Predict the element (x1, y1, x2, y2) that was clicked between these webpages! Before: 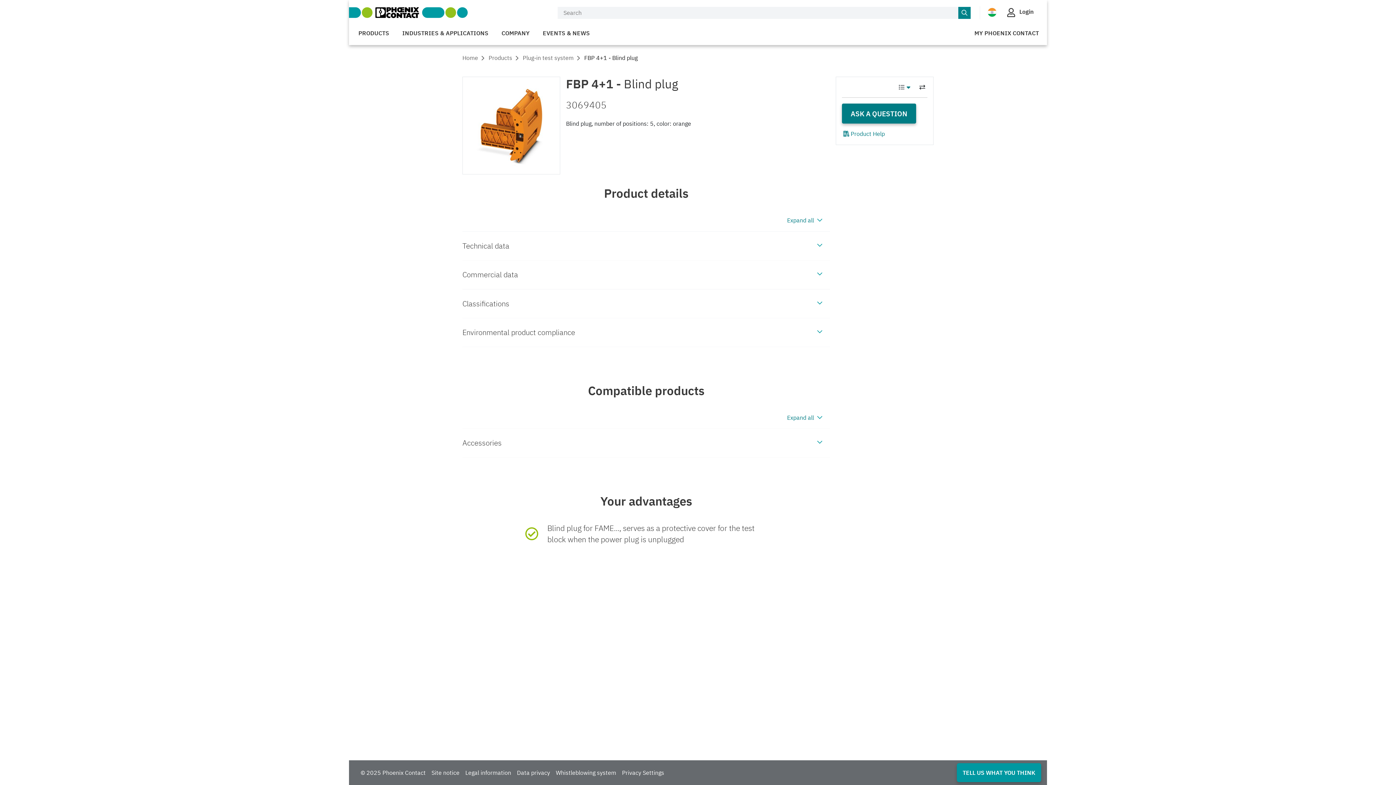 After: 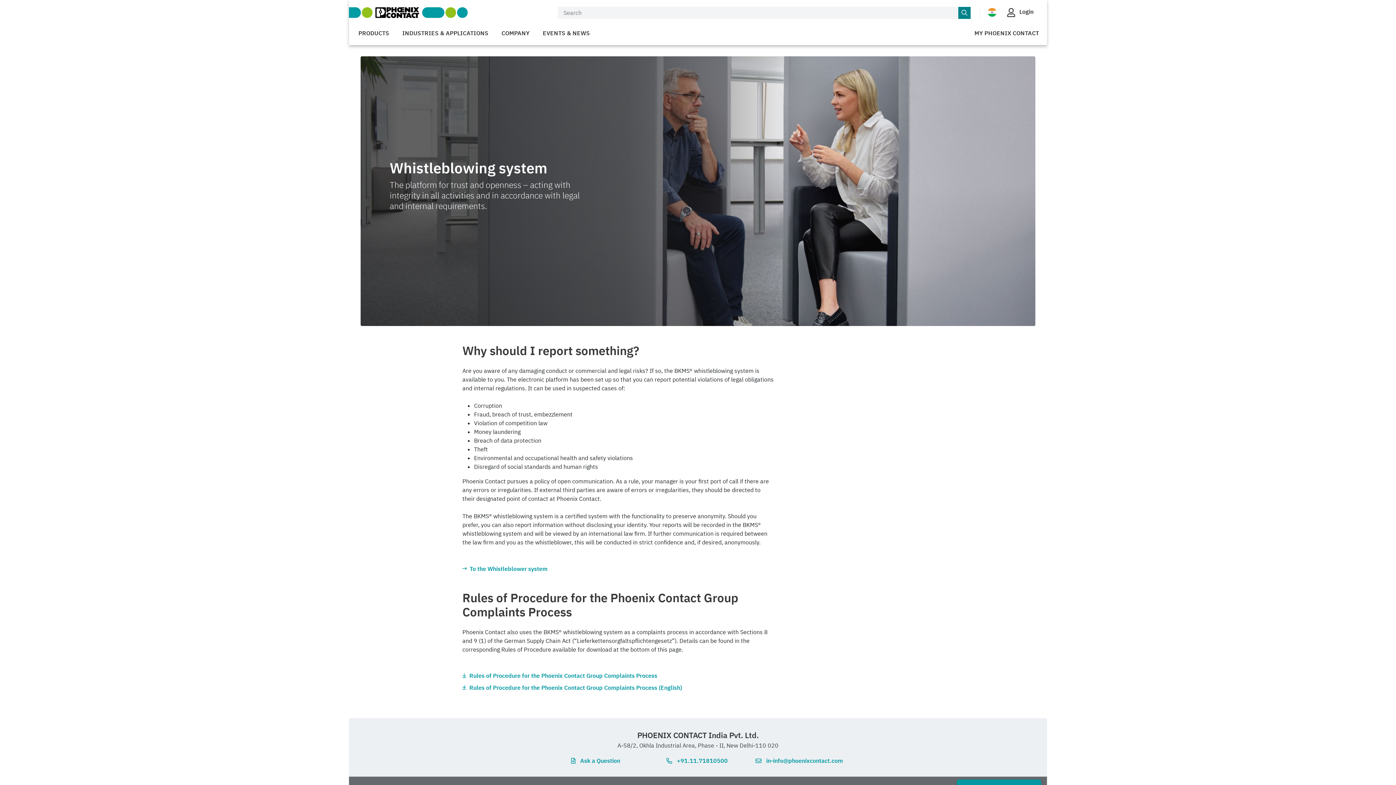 Action: label: Whistleblowing system bbox: (556, 763, 616, 782)